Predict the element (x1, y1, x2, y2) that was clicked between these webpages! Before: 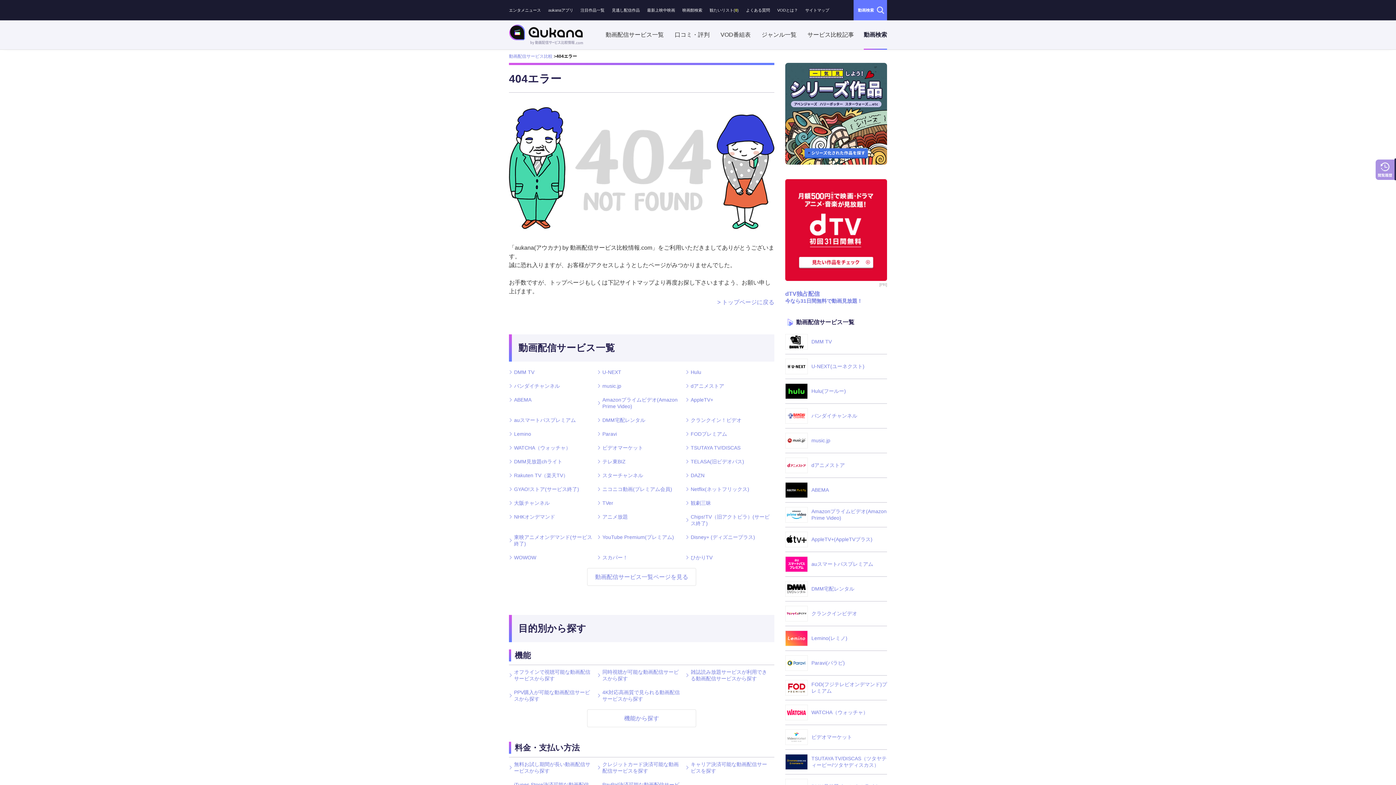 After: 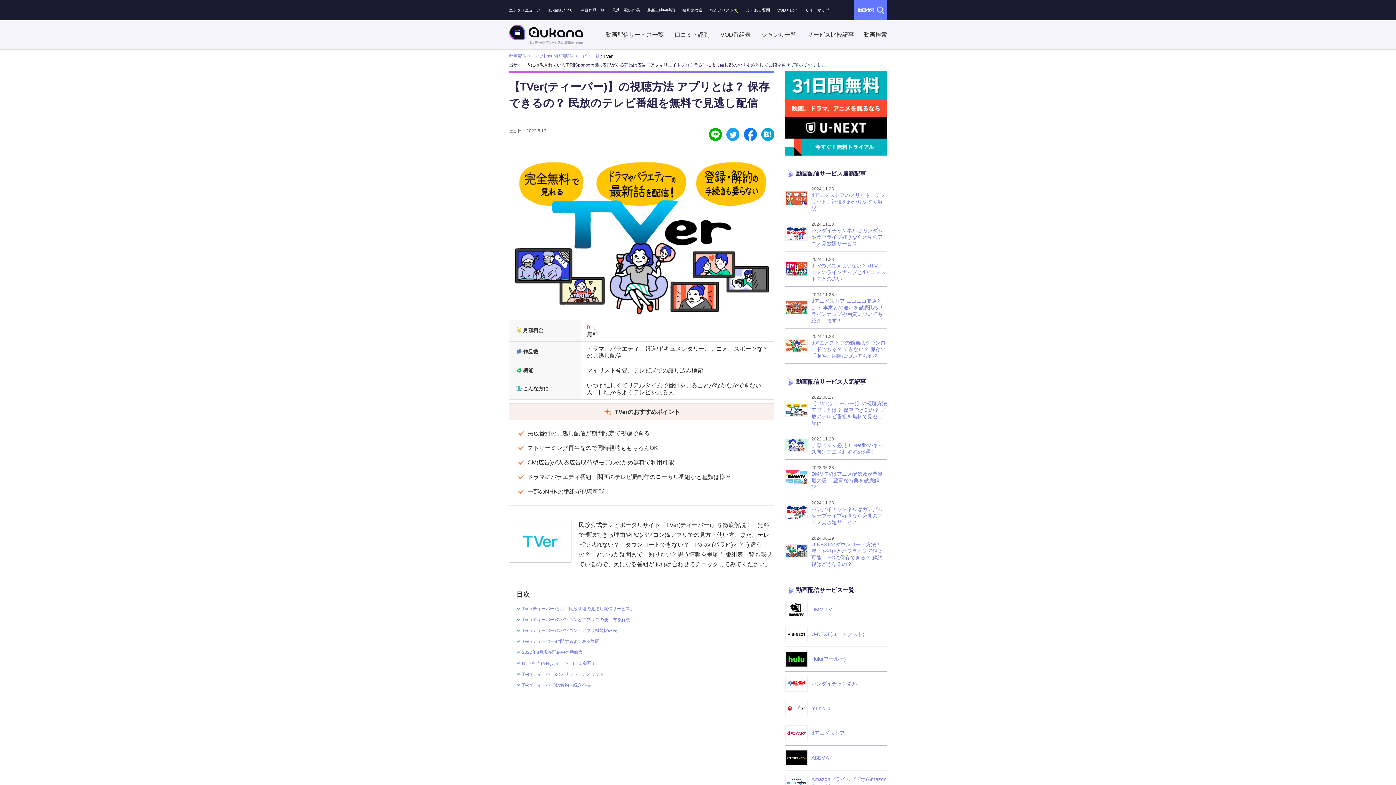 Action: label: TVer bbox: (597, 500, 617, 506)